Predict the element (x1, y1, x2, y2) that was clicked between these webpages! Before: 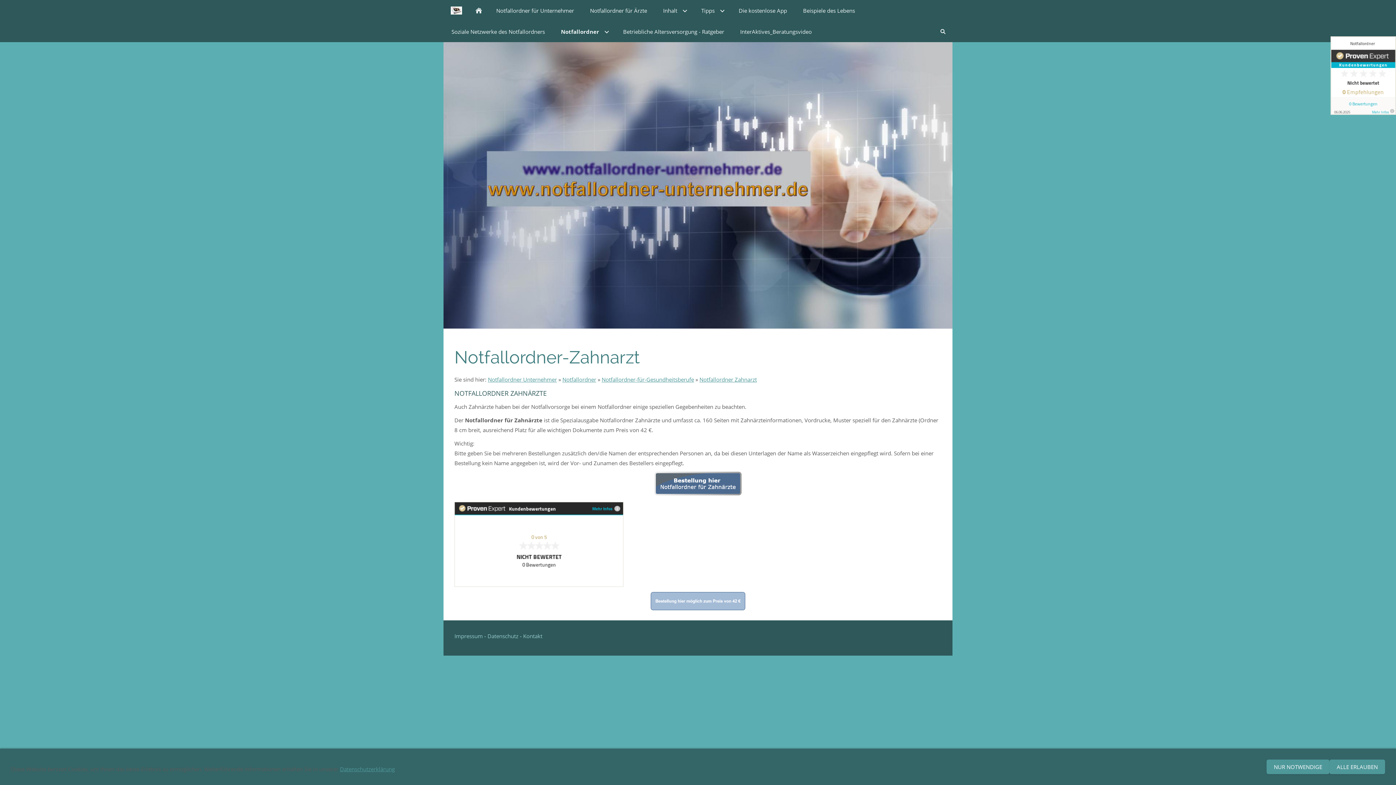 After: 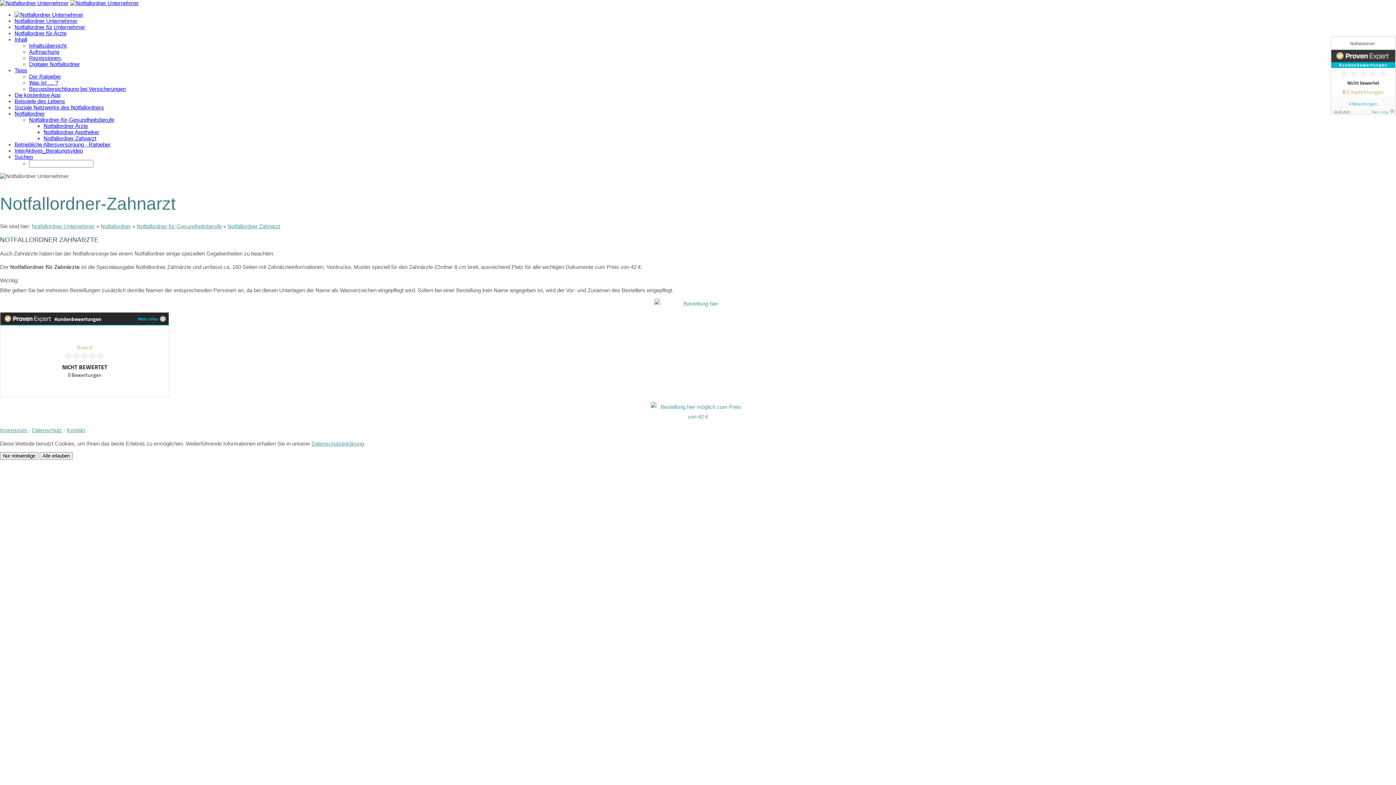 Action: bbox: (699, 375, 757, 383) label: Notfallordner Zahnarzt